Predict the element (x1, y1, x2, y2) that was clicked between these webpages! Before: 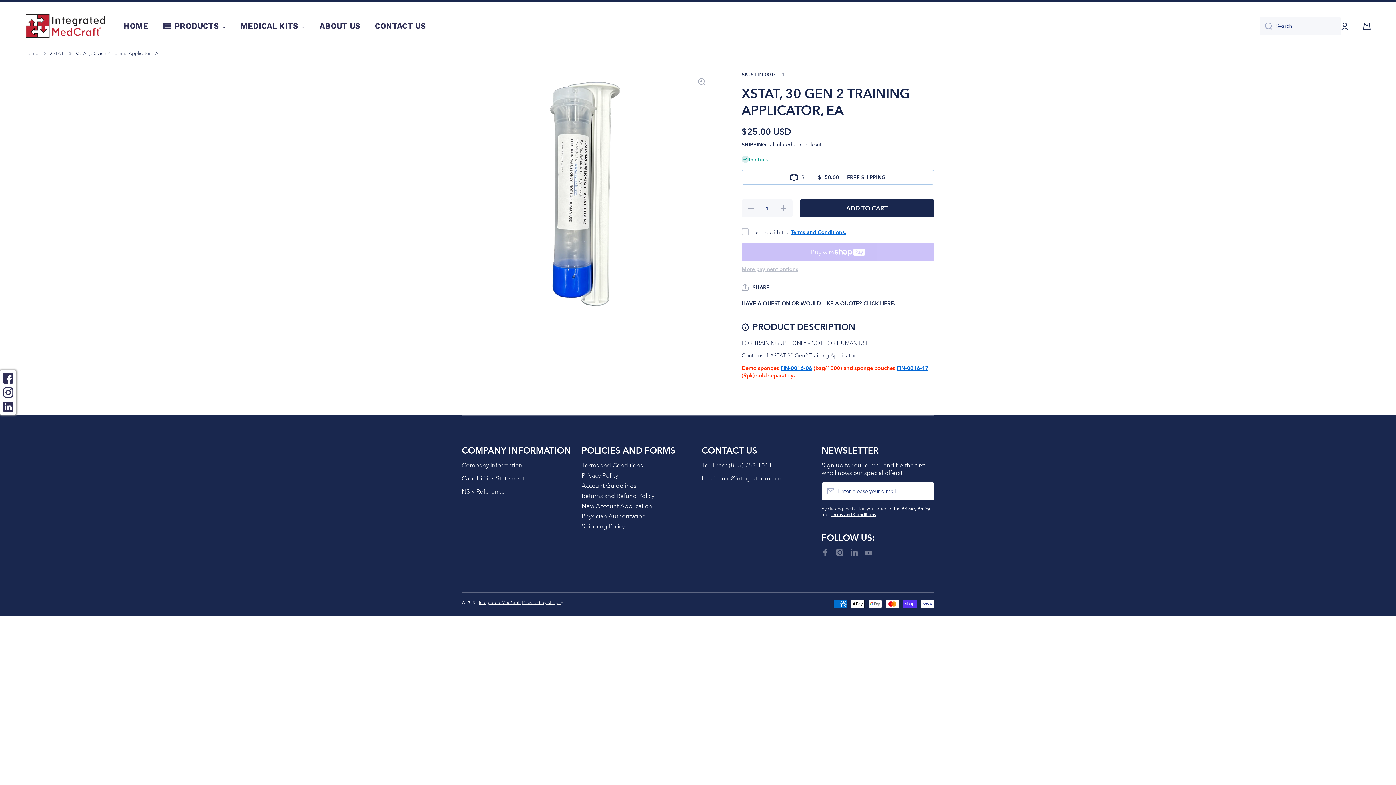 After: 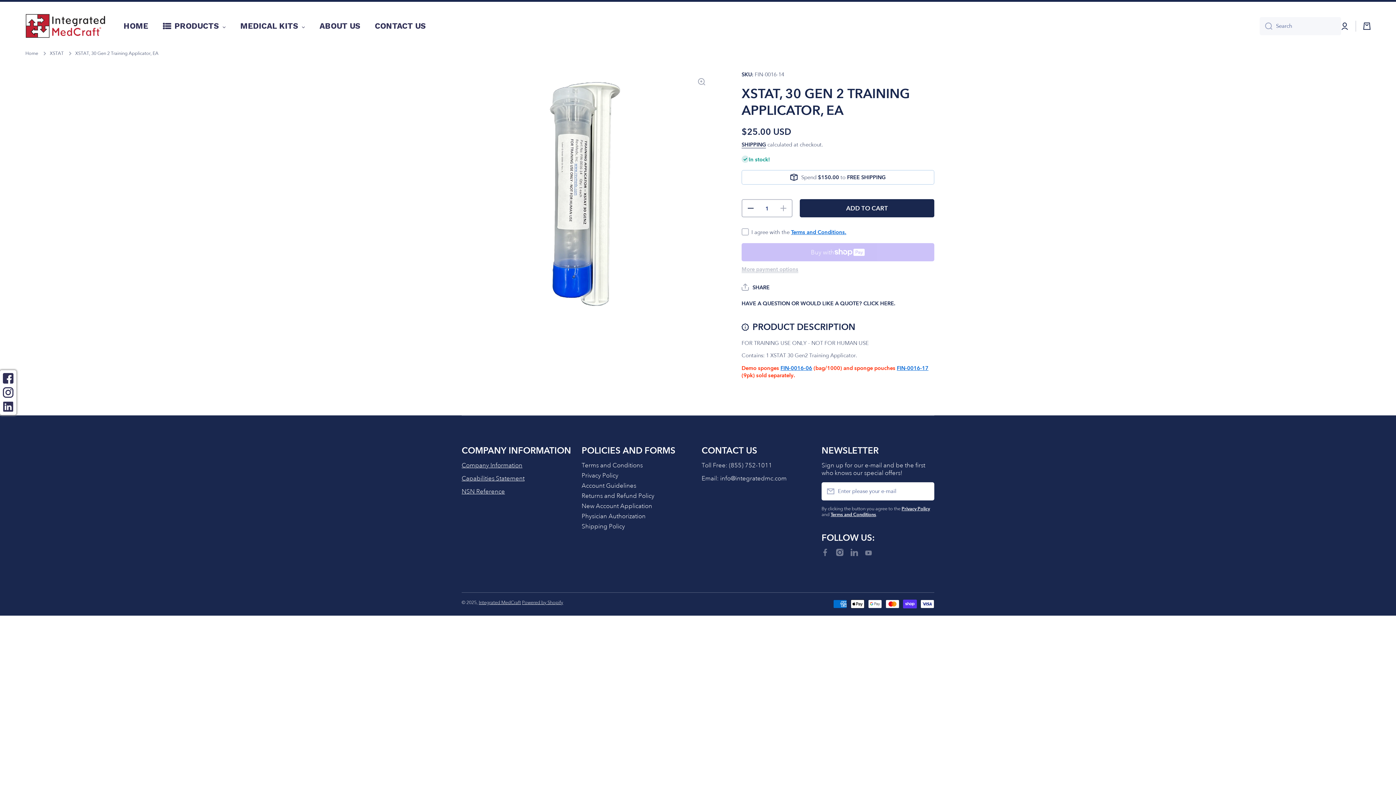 Action: bbox: (741, 199, 759, 217) label: Decrease quantity for XSTAT, 30 Gen 2 Training Applicator, EA